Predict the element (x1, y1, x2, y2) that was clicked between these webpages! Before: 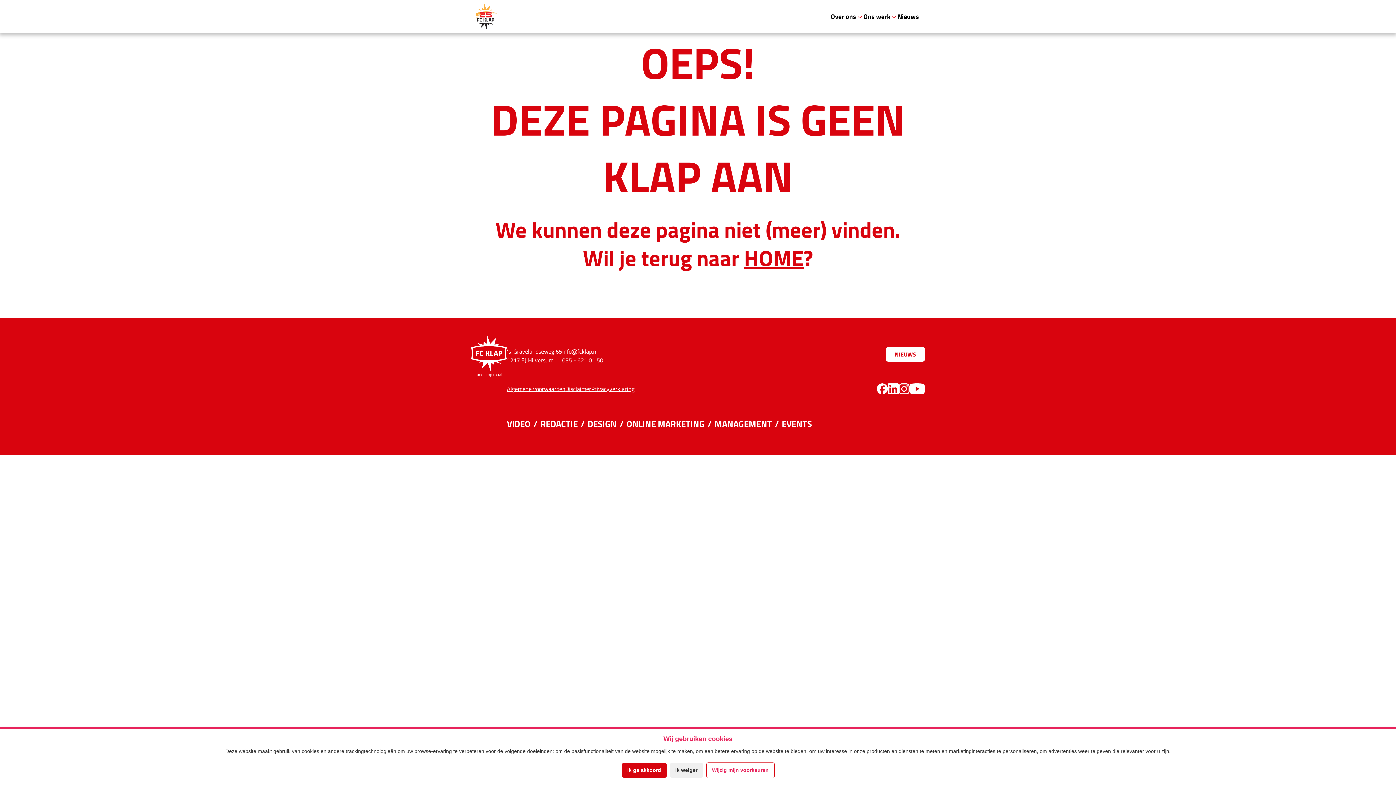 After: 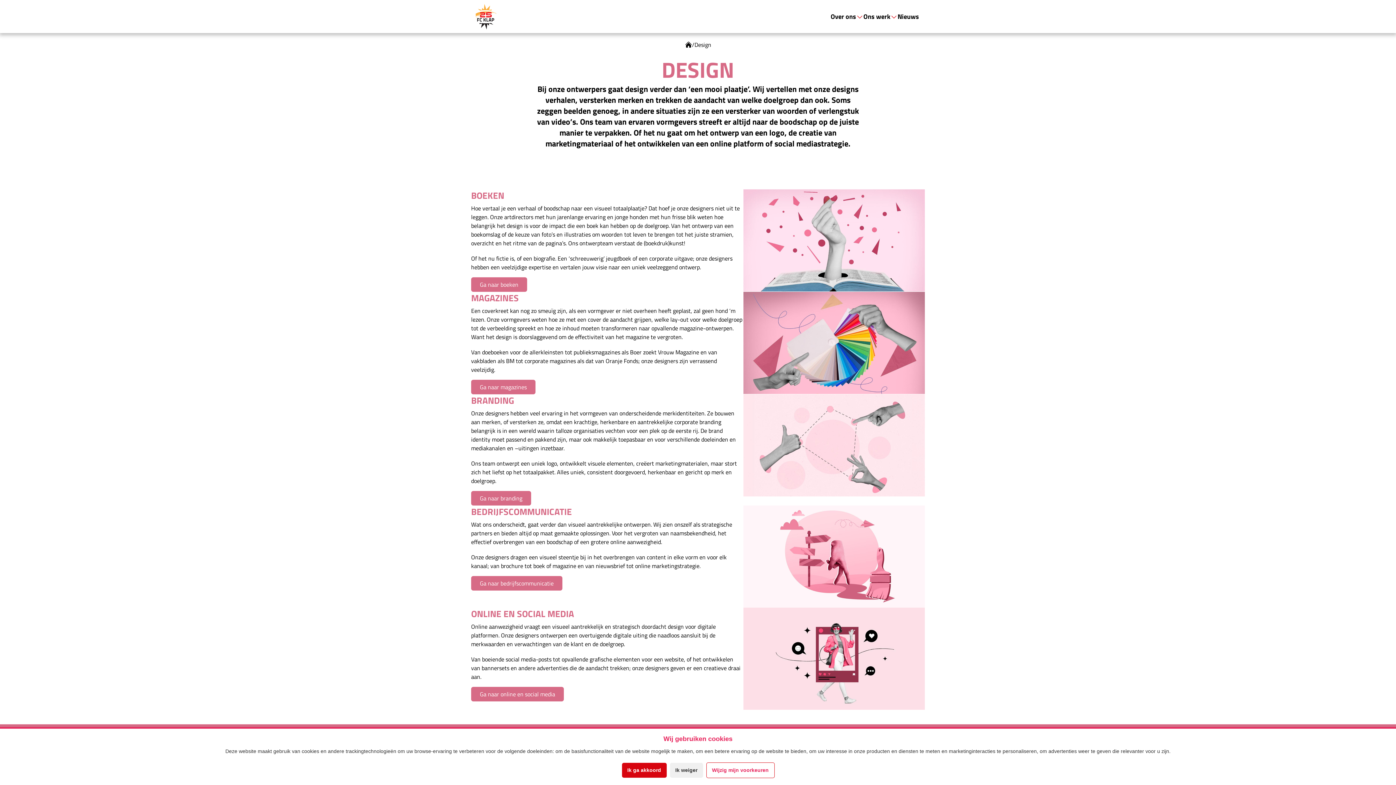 Action: bbox: (587, 417, 616, 429) label: DESIGN